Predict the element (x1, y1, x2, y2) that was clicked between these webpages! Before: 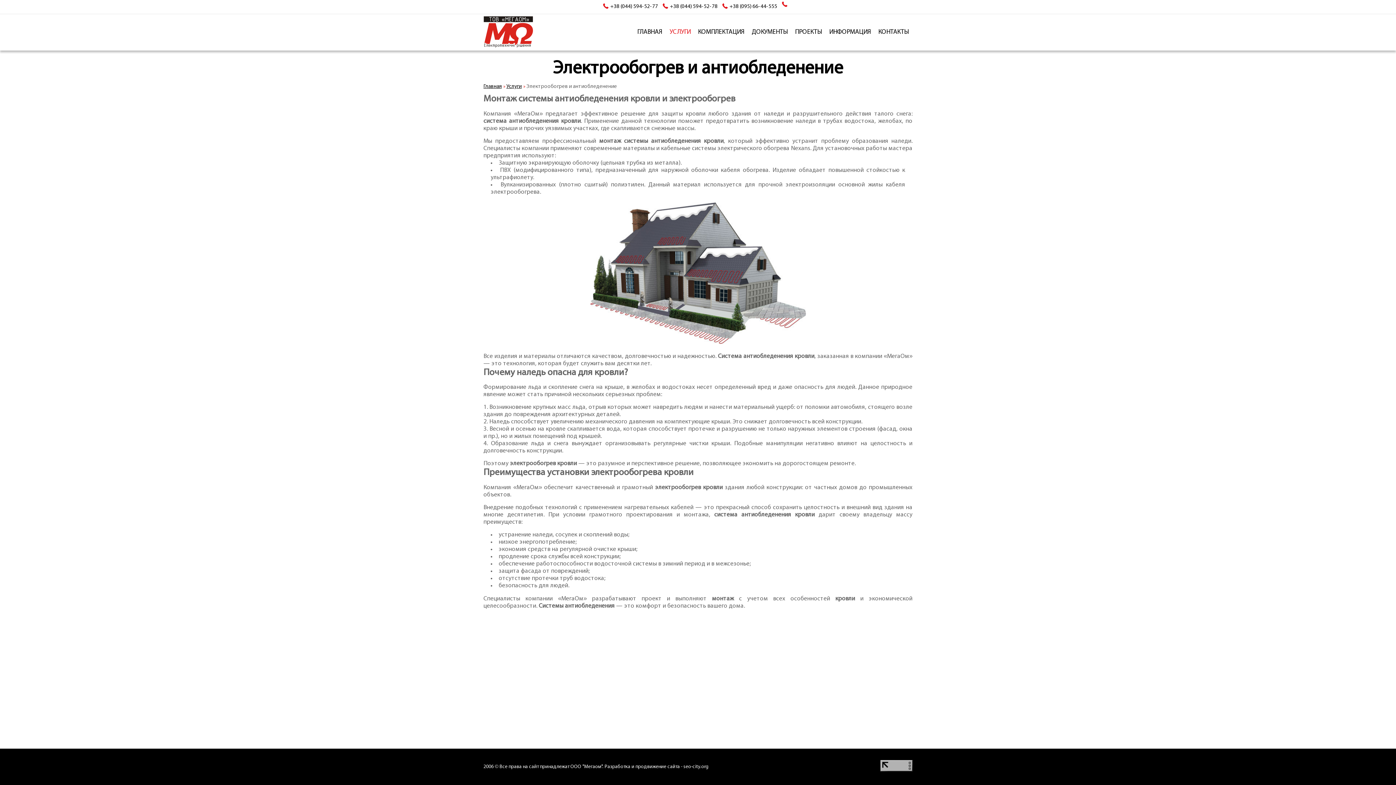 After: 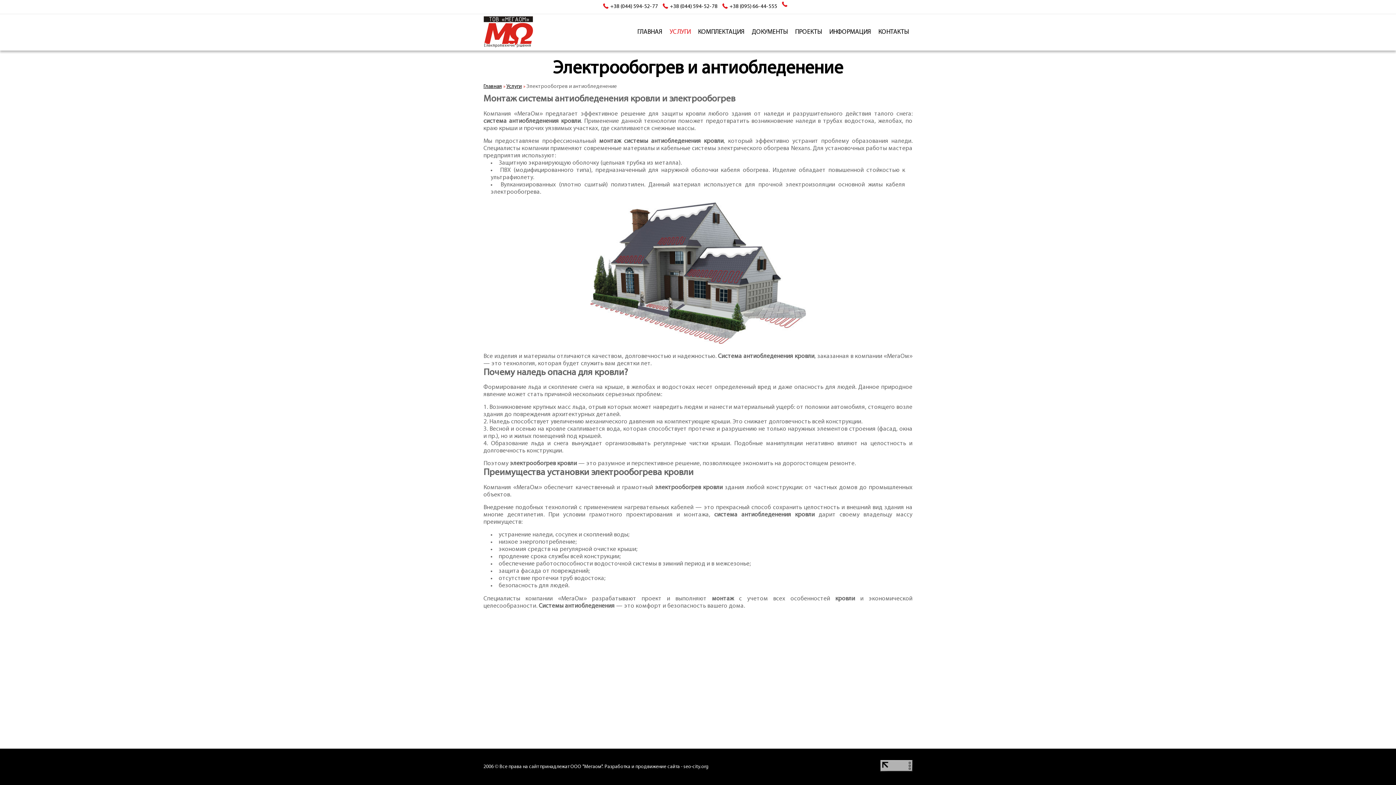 Action: label: +38 (044) 594-52-78 bbox: (662, 0, 721, 13)